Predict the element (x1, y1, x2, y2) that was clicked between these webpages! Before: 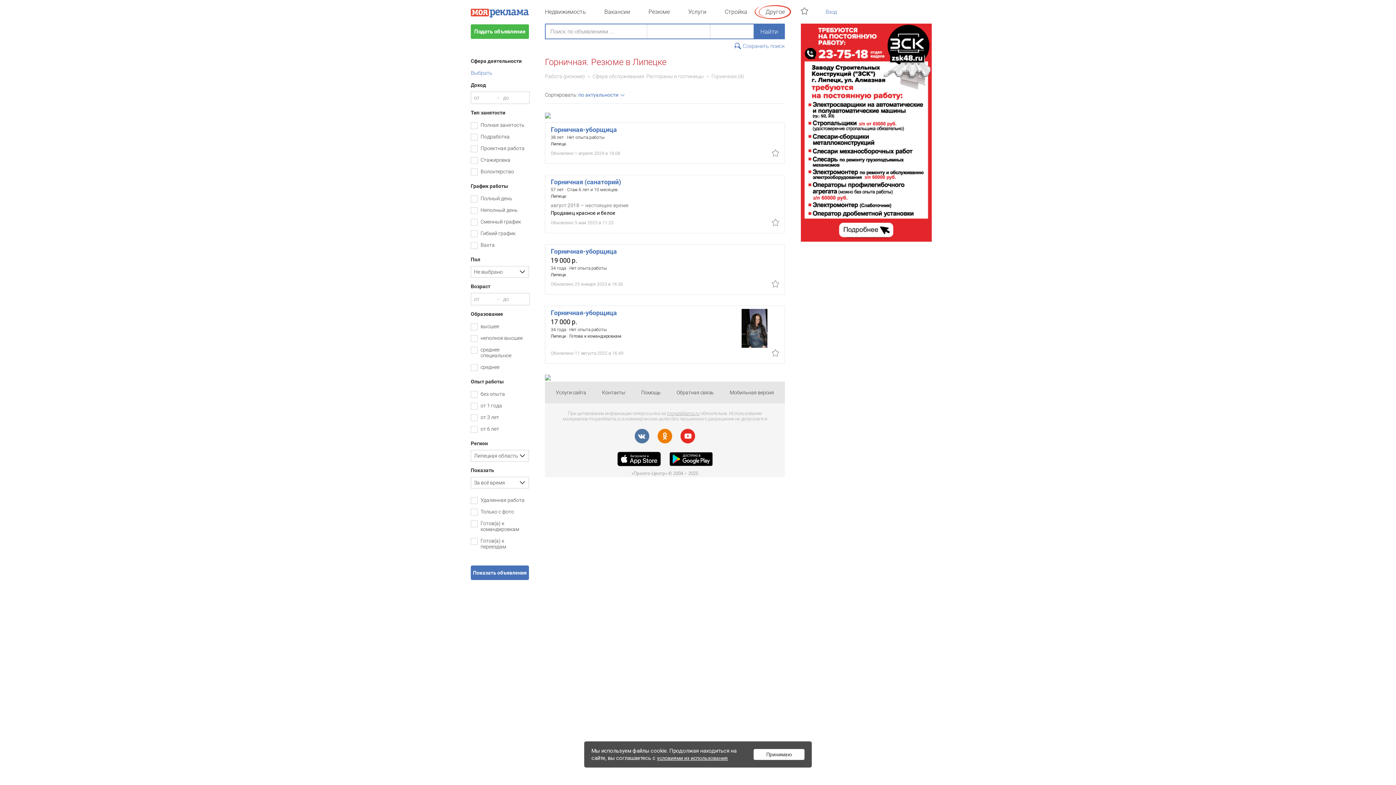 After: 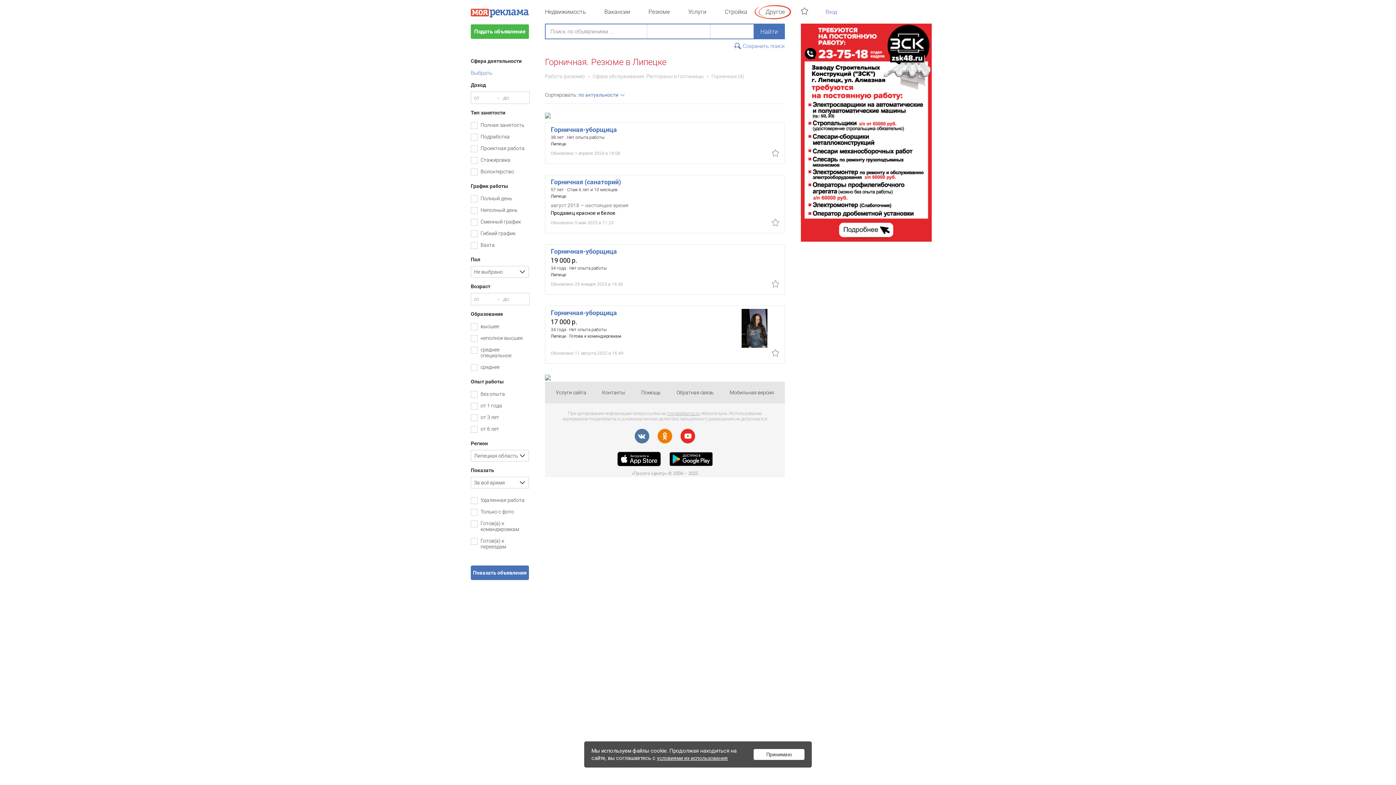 Action: label: по актуальности bbox: (578, 92, 635, 98)